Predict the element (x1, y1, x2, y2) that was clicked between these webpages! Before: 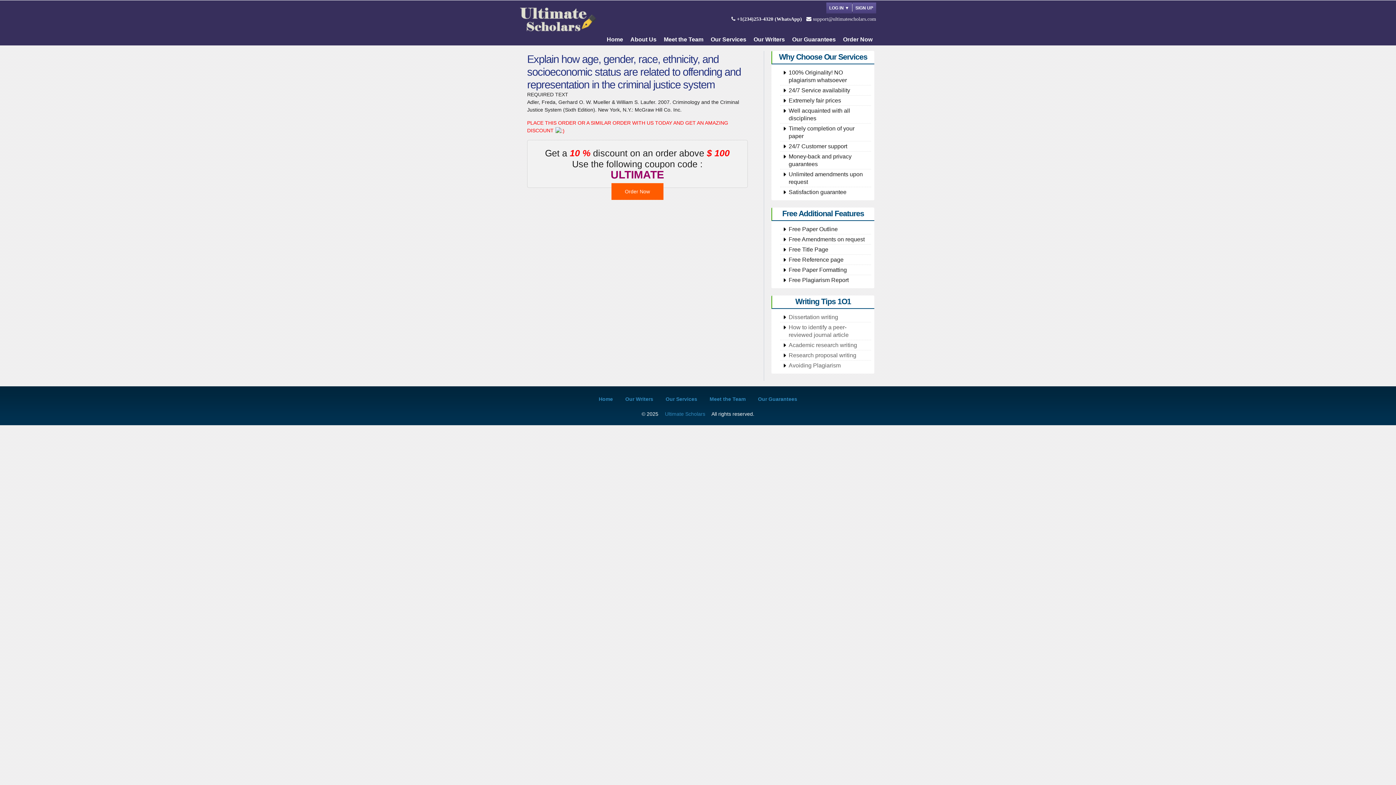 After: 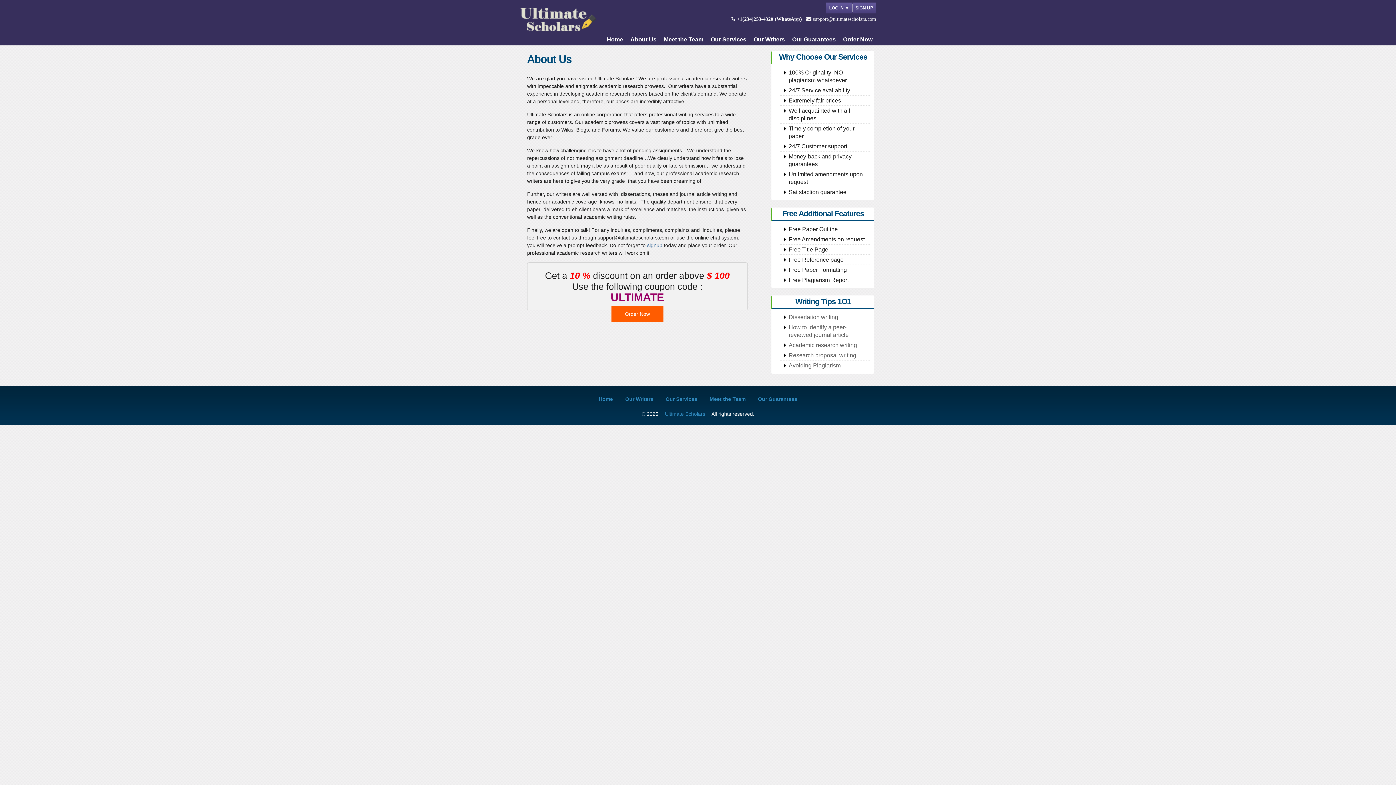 Action: bbox: (626, 33, 660, 45) label: About Us